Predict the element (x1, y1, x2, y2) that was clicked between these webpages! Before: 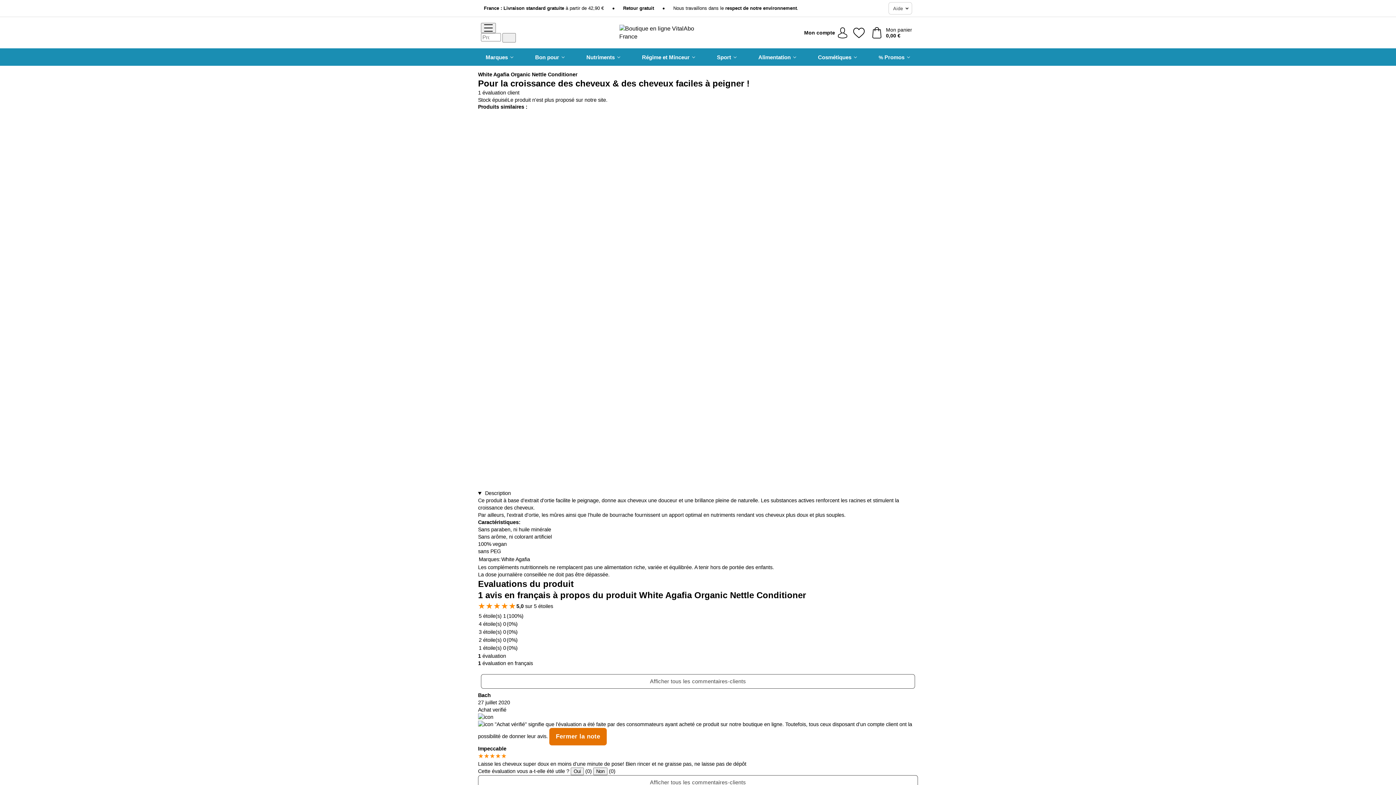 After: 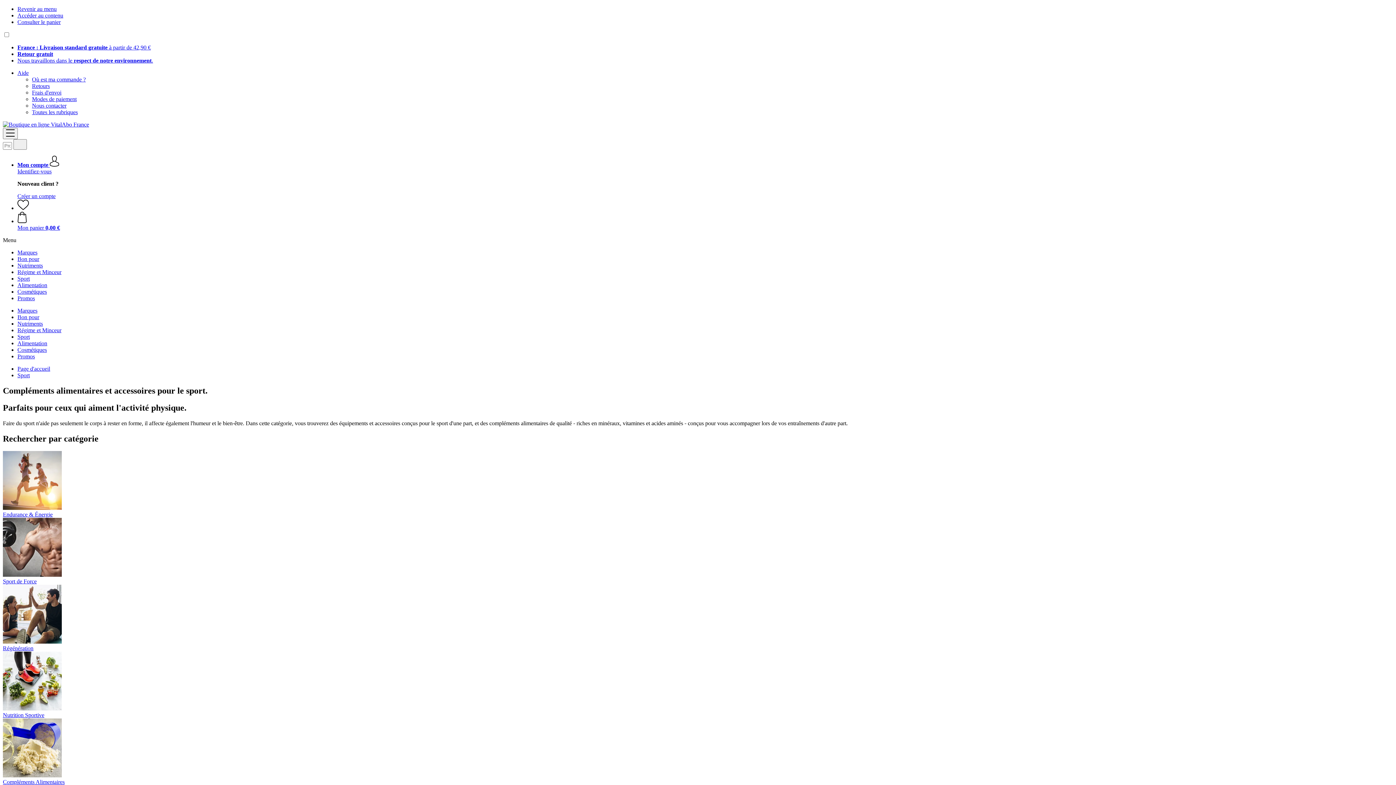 Action: bbox: (717, 48, 737, 65) label: Sport